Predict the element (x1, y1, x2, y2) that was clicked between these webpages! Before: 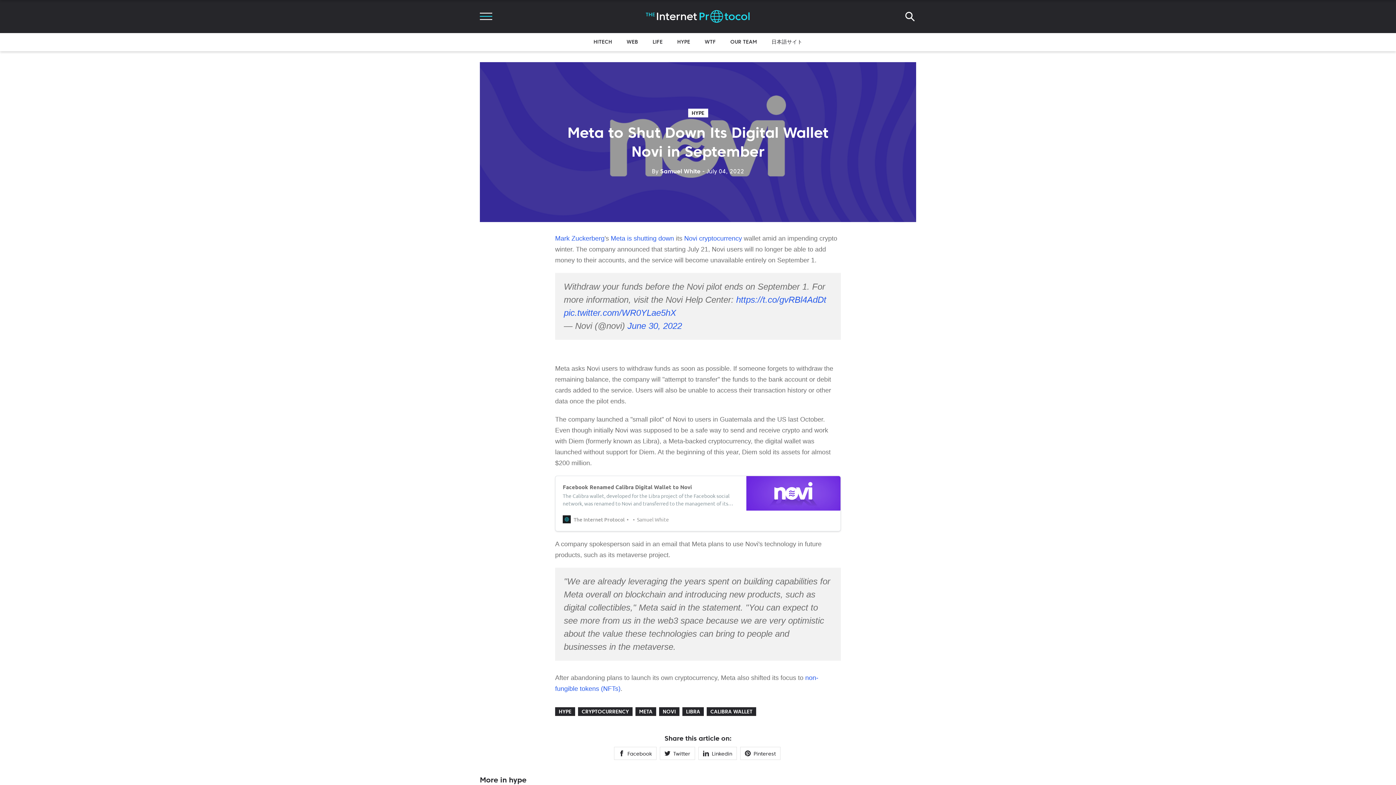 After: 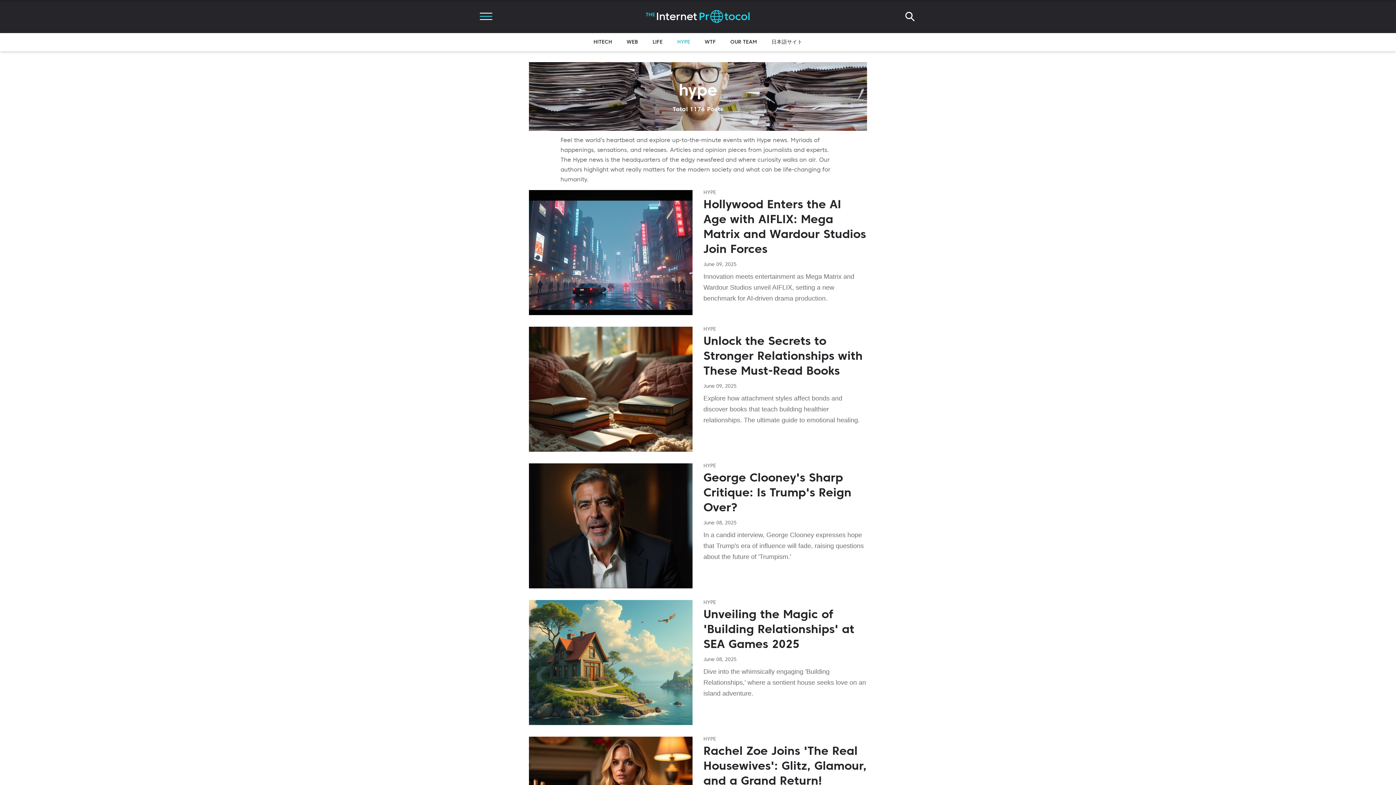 Action: bbox: (555, 707, 575, 716) label: HYPE